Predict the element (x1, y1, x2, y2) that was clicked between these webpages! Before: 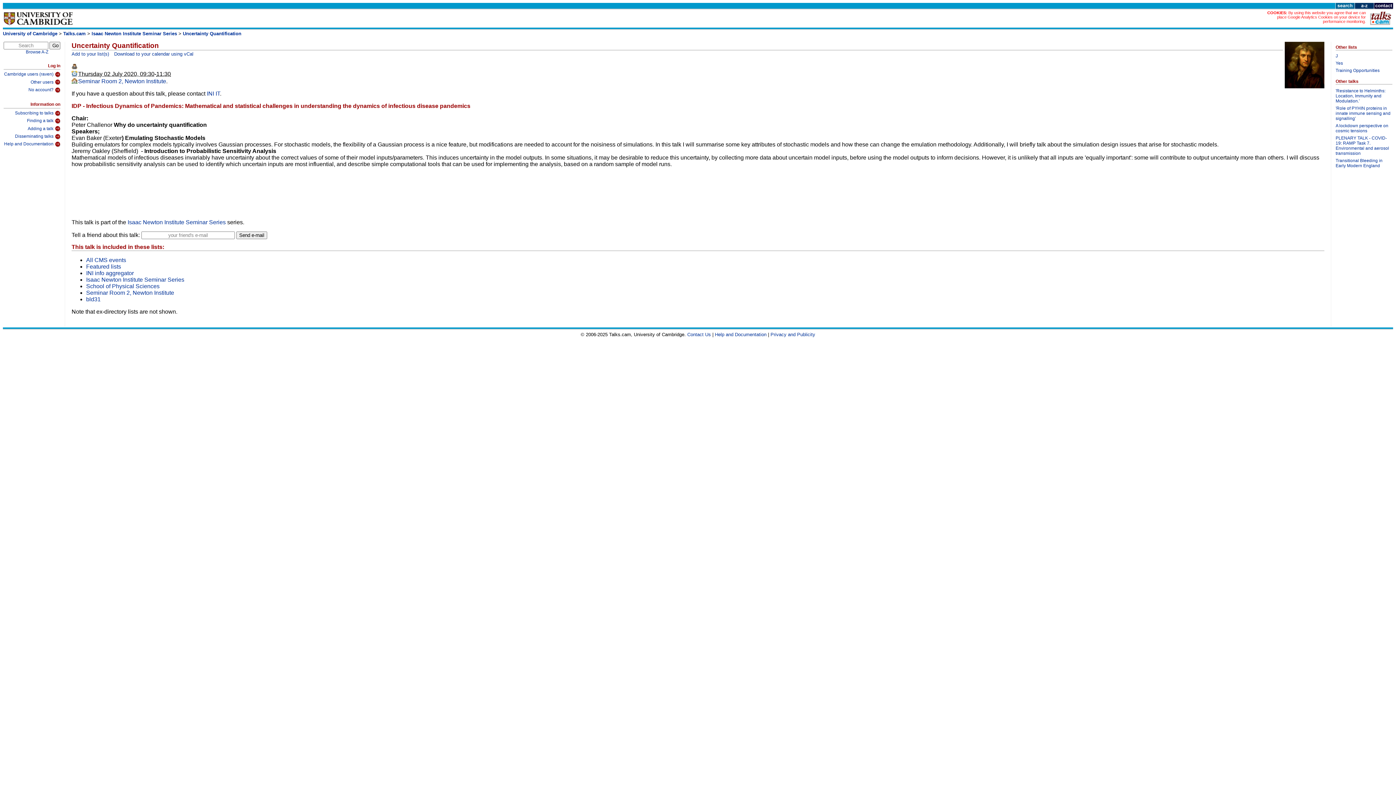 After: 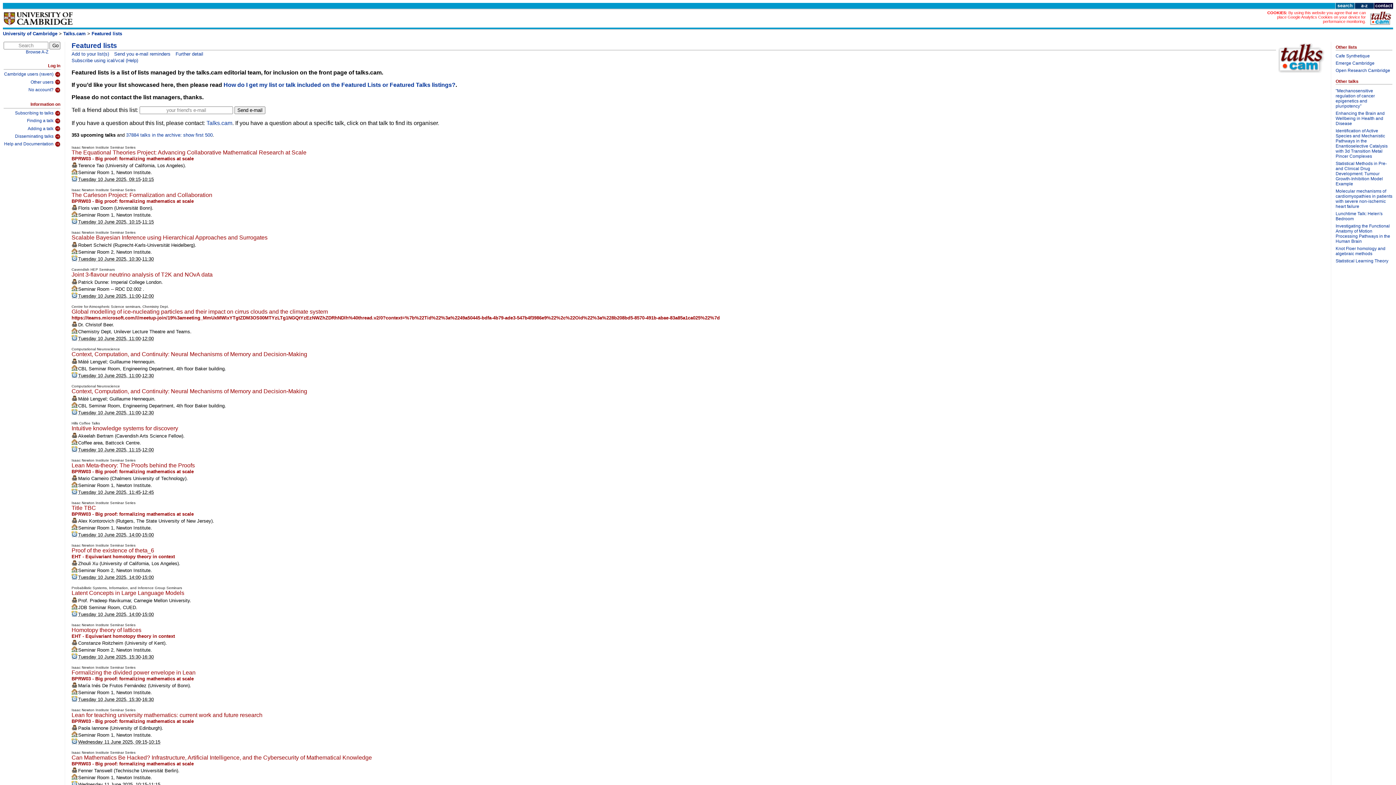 Action: bbox: (86, 263, 121, 269) label: Featured lists